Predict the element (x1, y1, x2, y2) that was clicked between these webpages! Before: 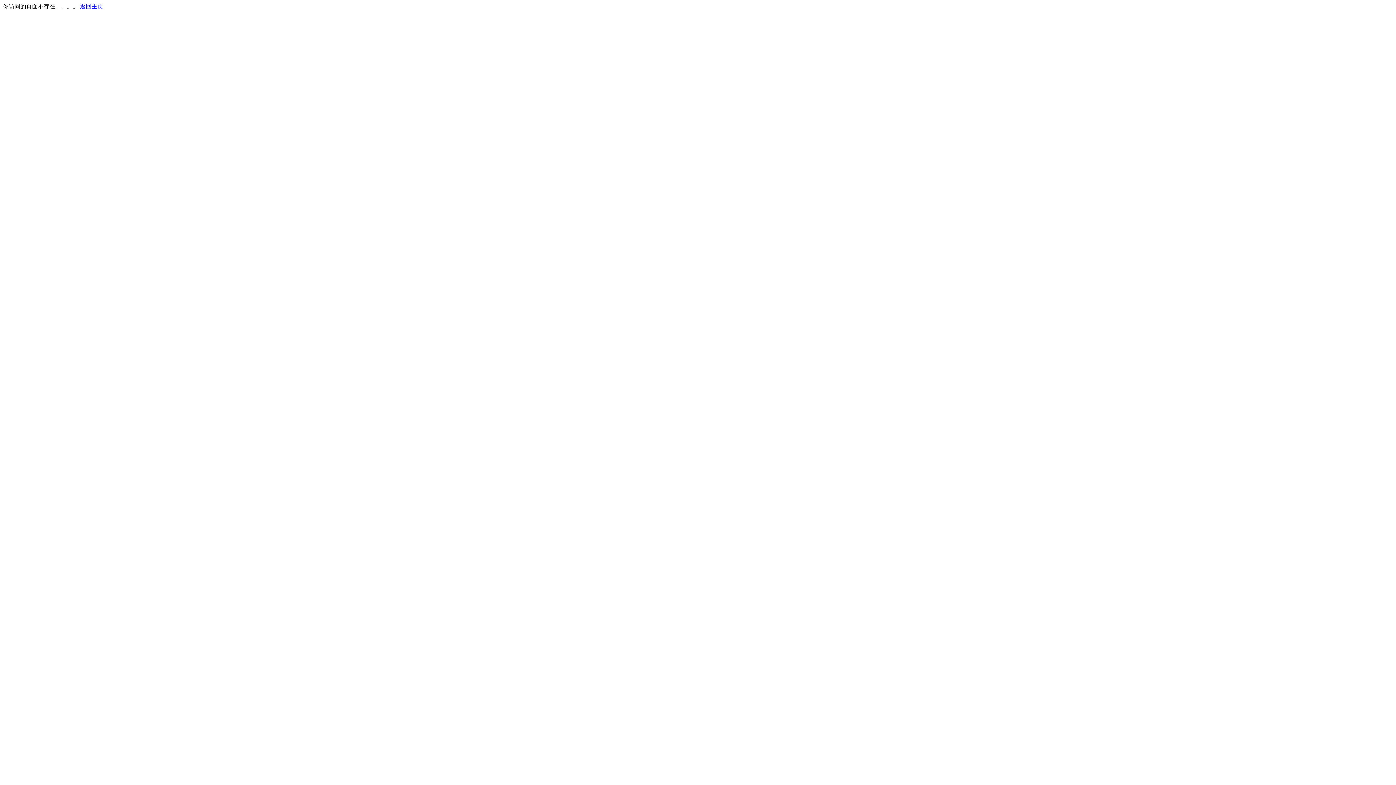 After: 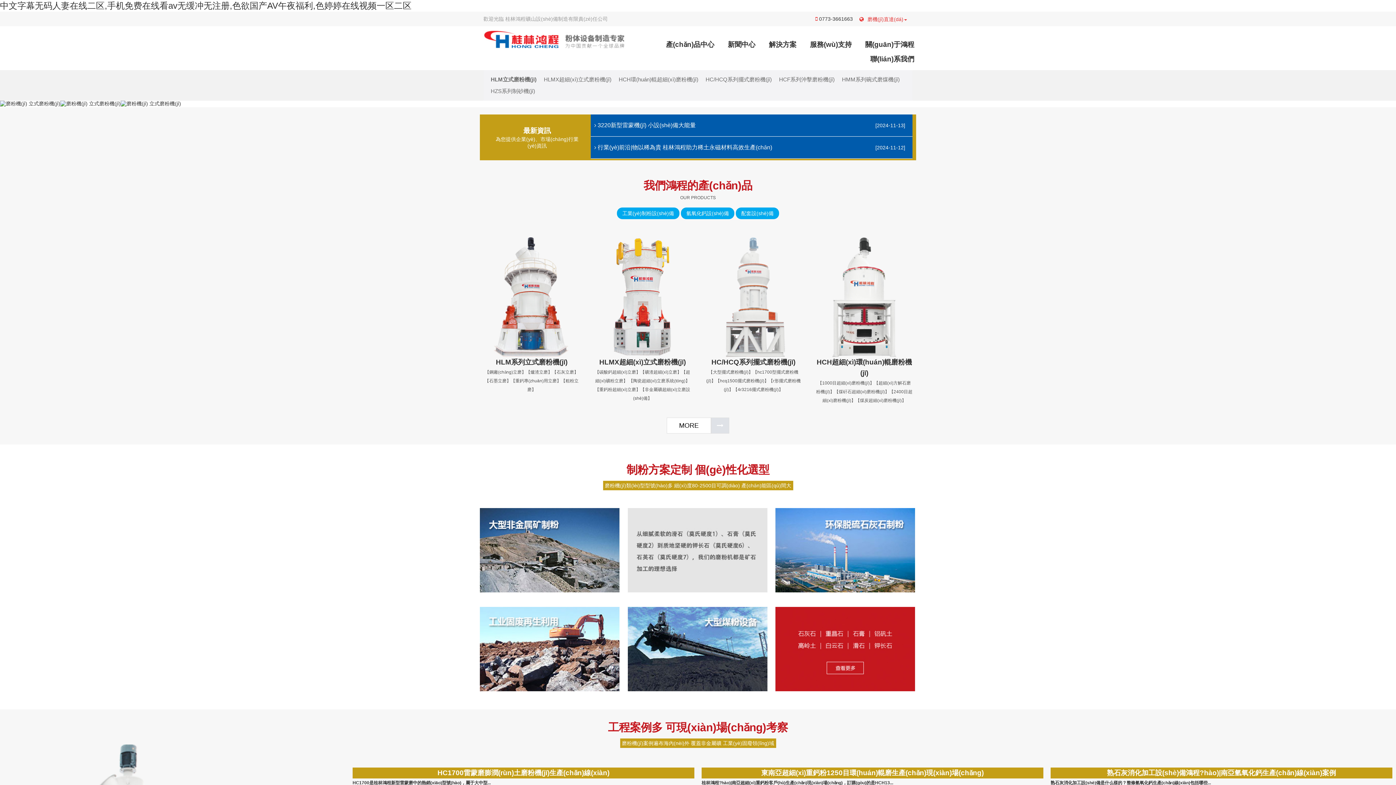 Action: label: 返回主页 bbox: (80, 3, 103, 9)